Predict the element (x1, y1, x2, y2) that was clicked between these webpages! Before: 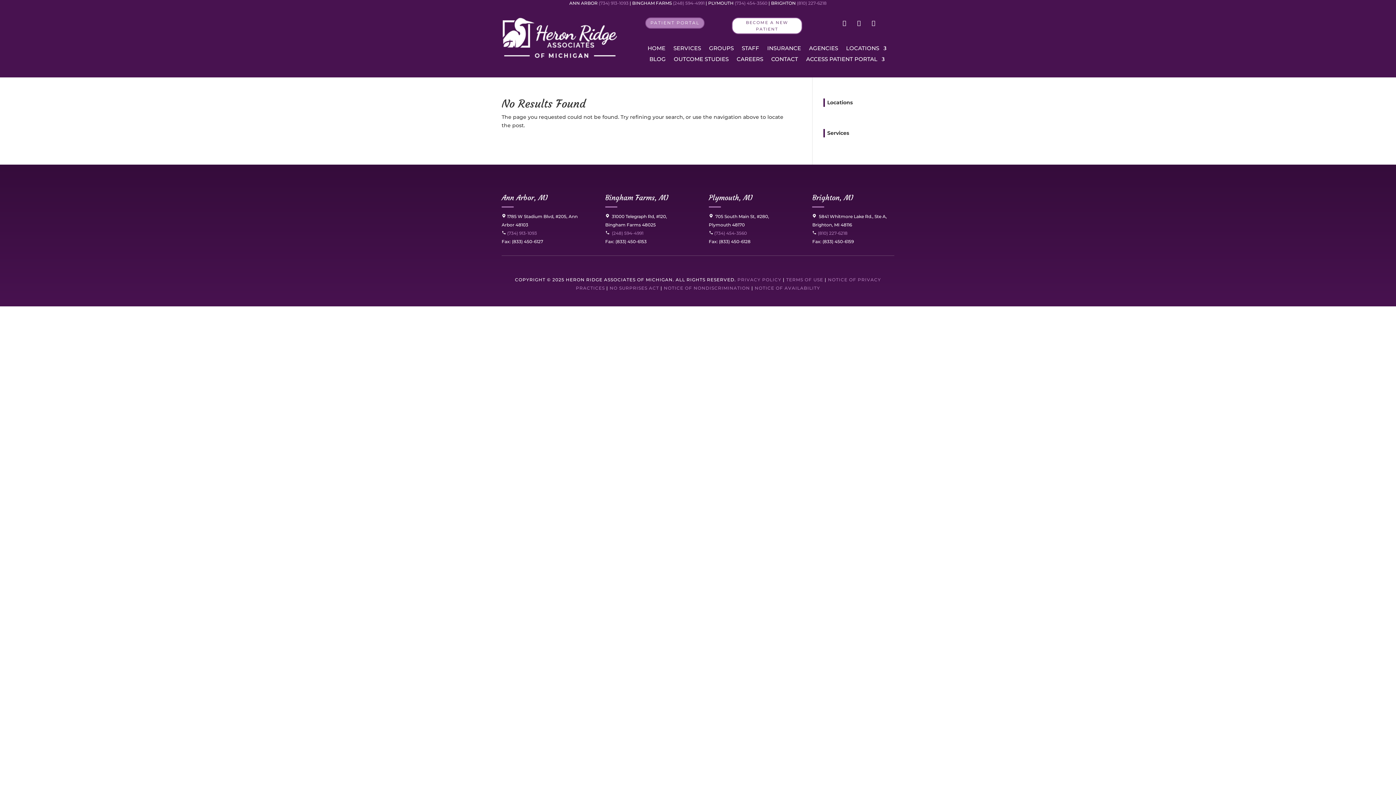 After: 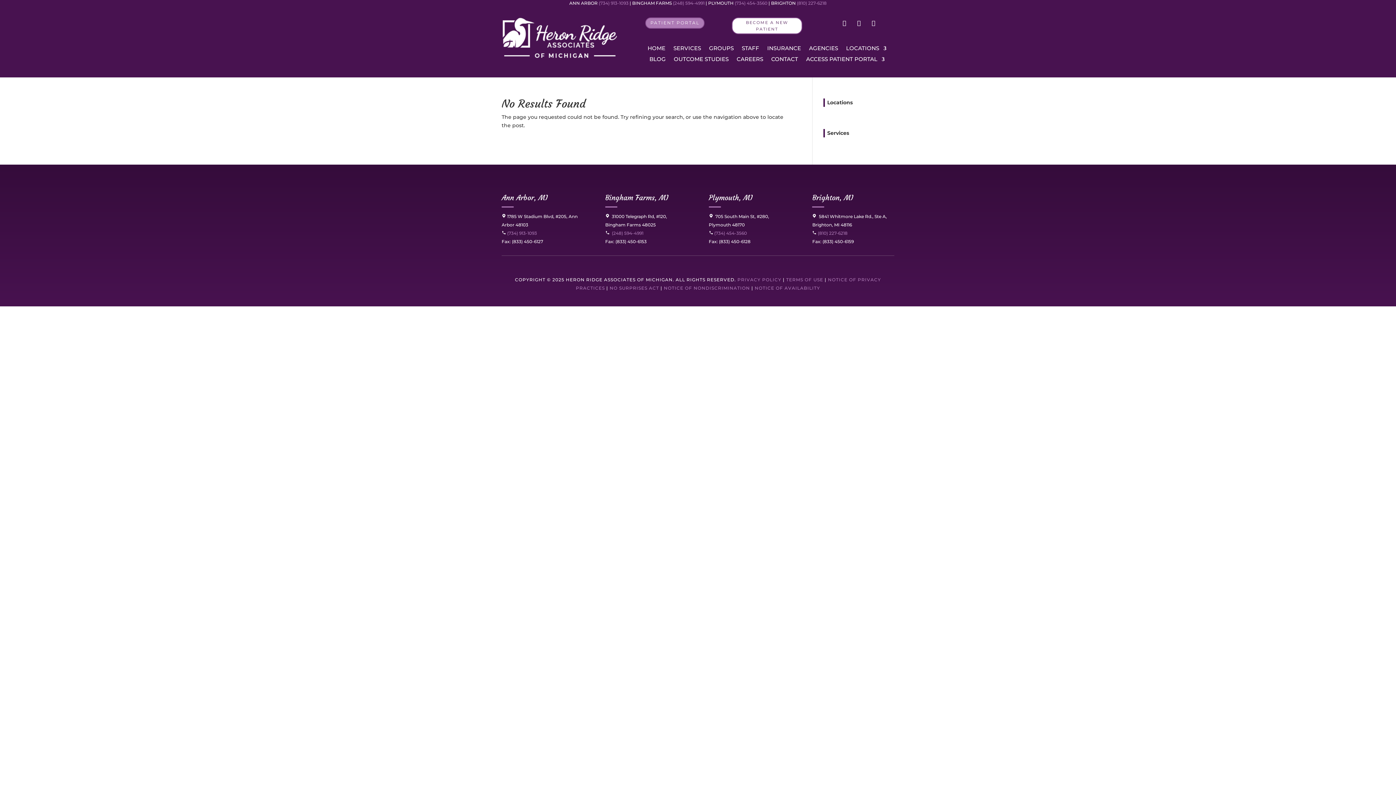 Action: label:   bbox: (605, 230, 610, 235)